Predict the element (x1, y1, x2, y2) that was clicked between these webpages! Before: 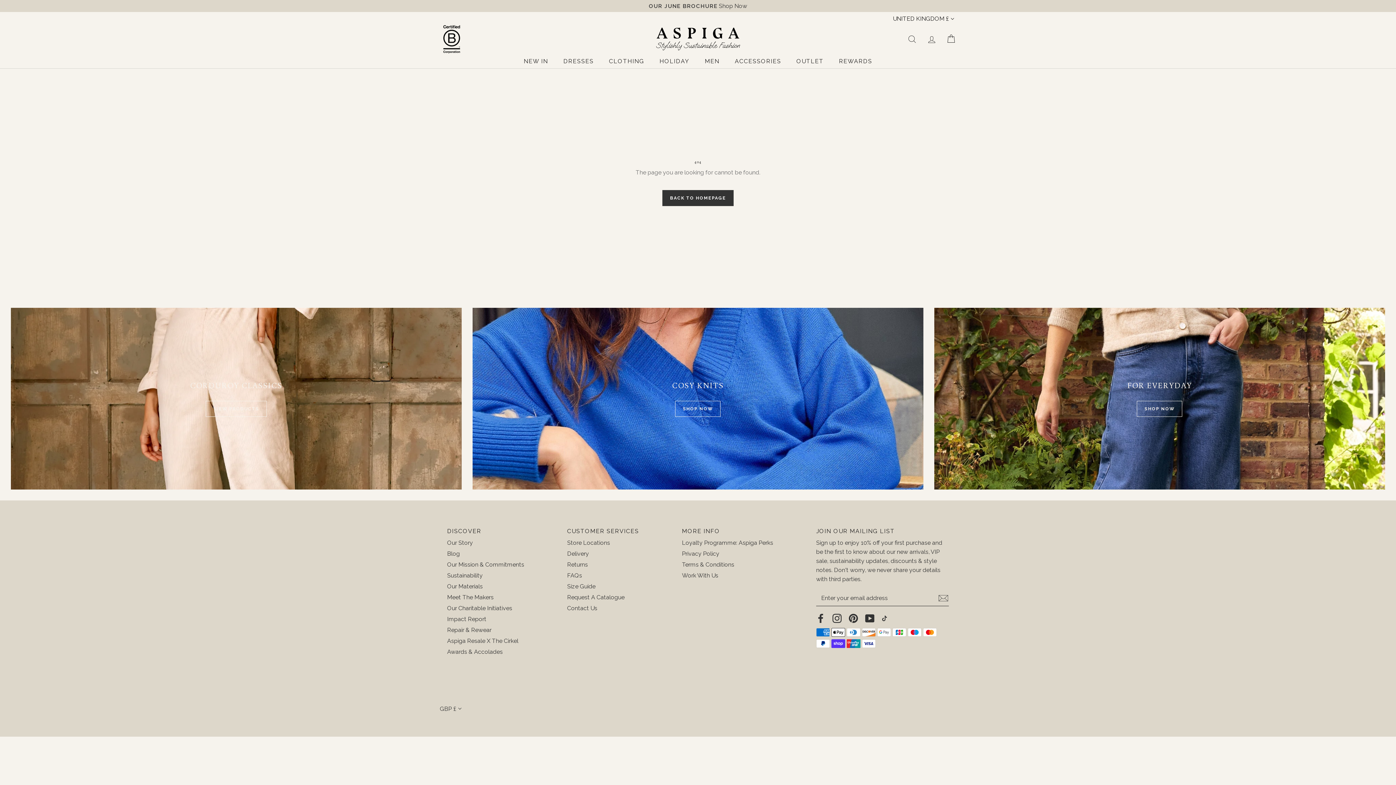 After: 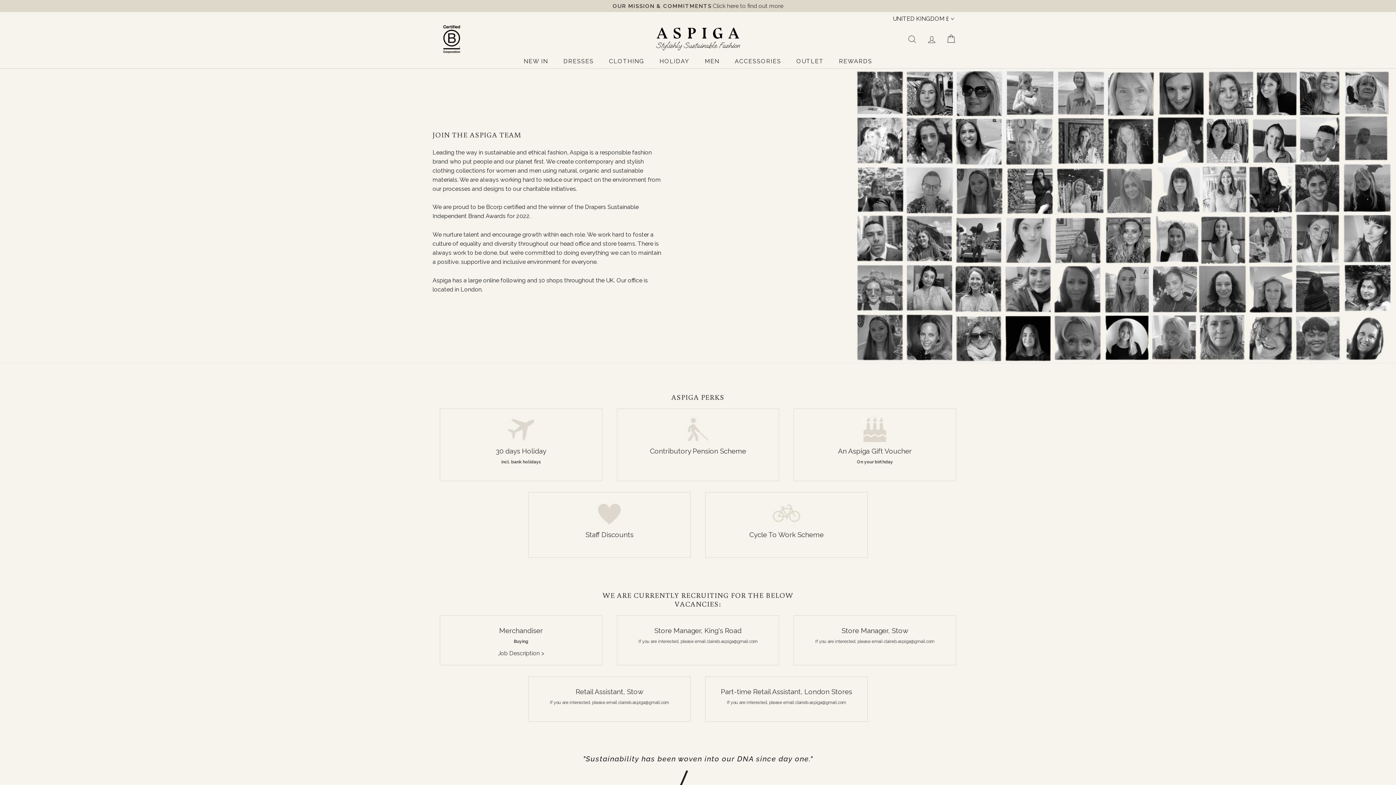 Action: label: Work With Us bbox: (682, 572, 718, 579)